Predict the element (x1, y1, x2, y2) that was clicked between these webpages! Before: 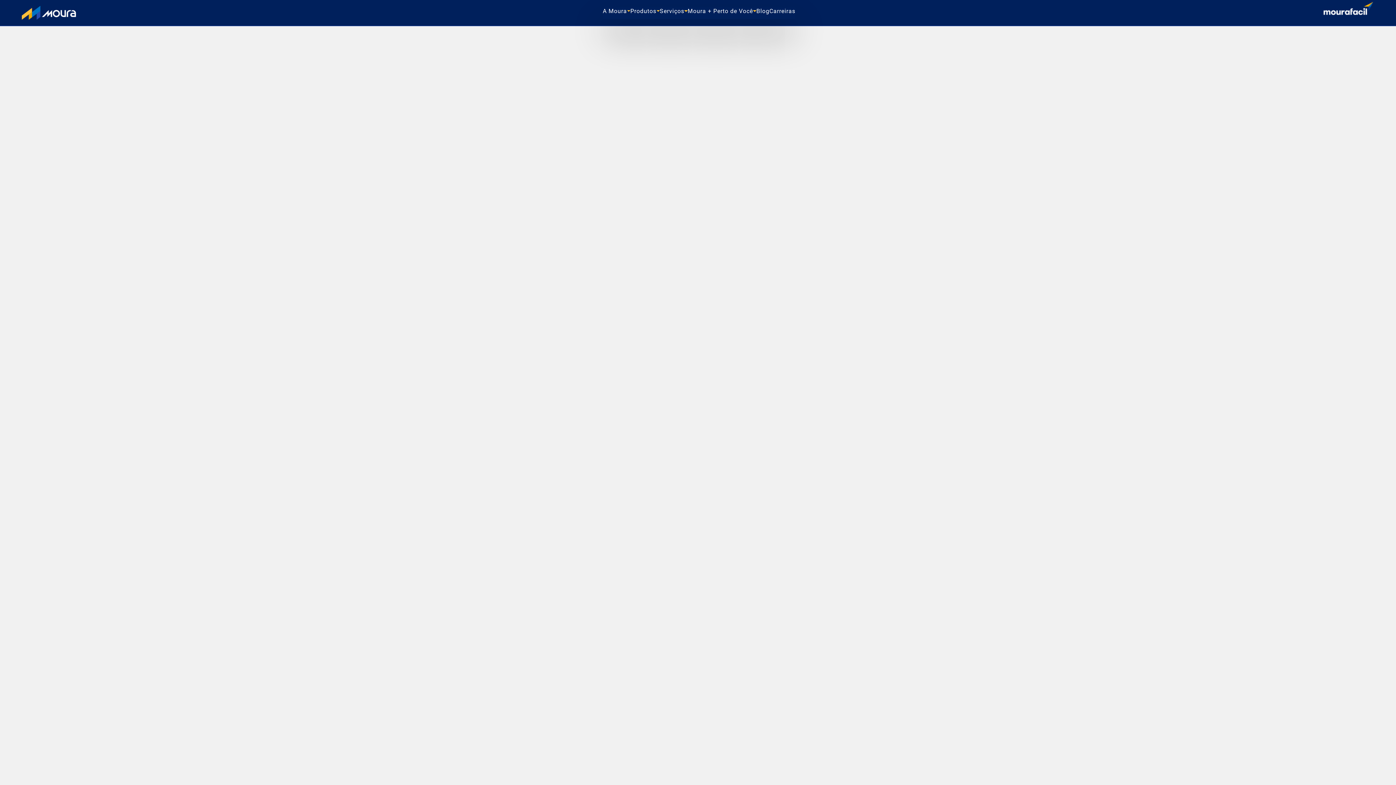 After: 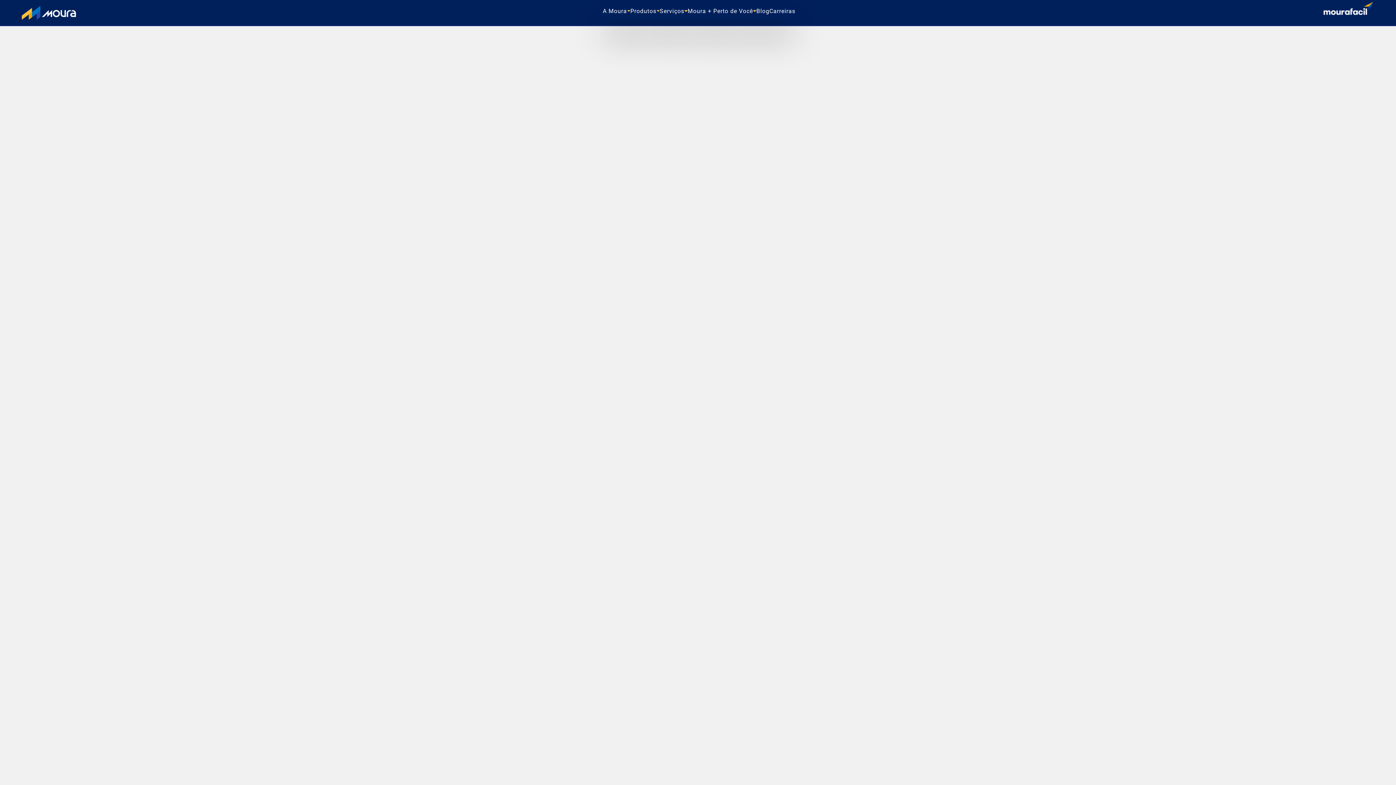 Action: bbox: (756, 7, 769, 15) label: Blog